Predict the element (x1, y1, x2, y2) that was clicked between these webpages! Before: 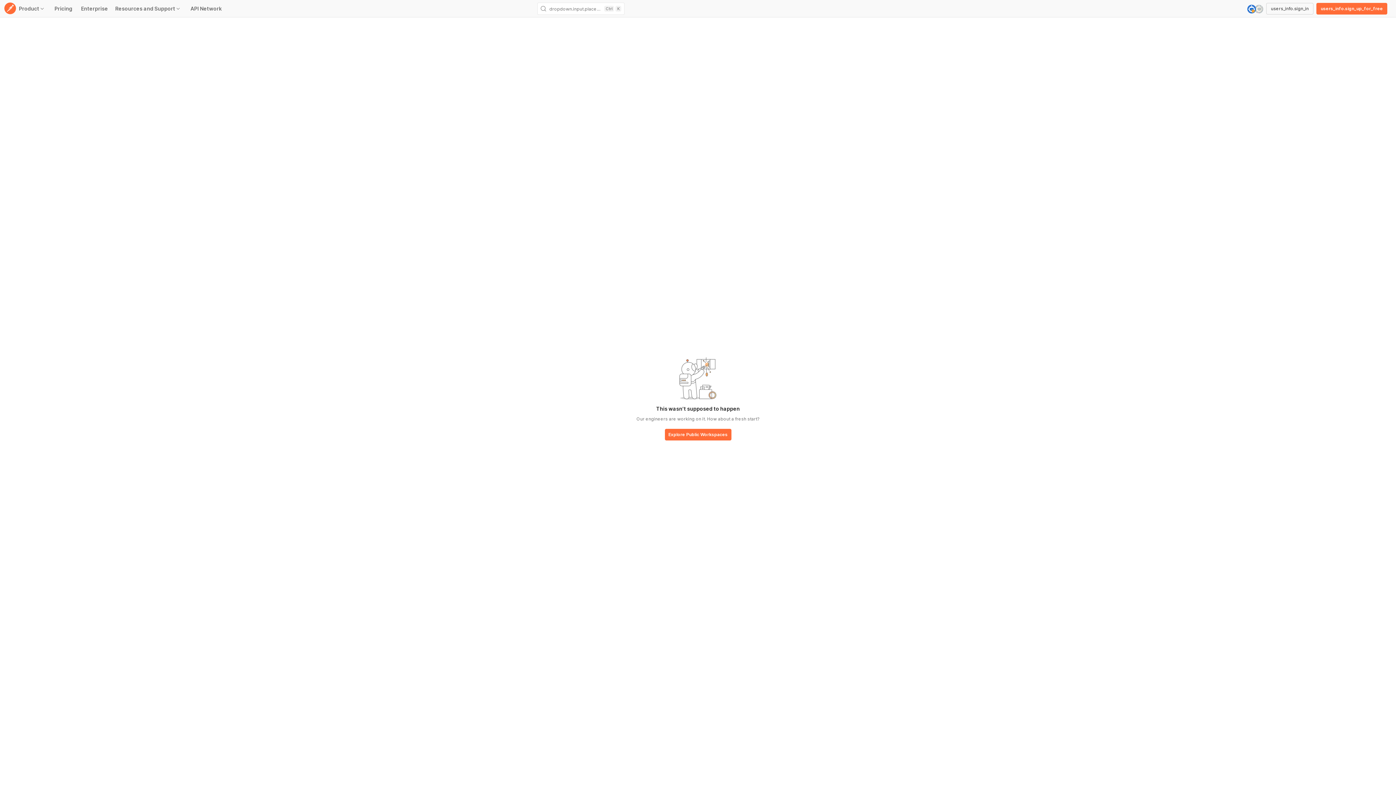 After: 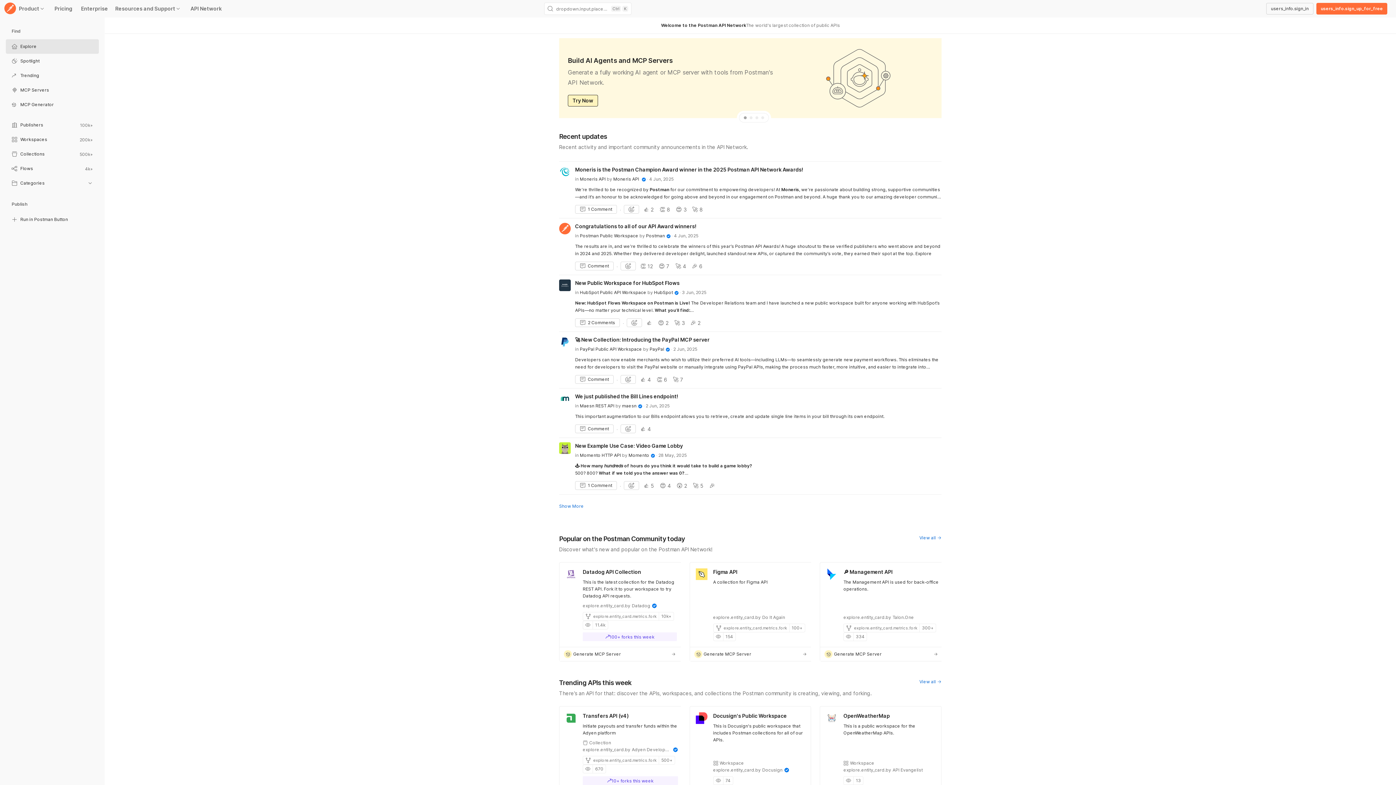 Action: label: base-button bbox: (664, 429, 731, 441)